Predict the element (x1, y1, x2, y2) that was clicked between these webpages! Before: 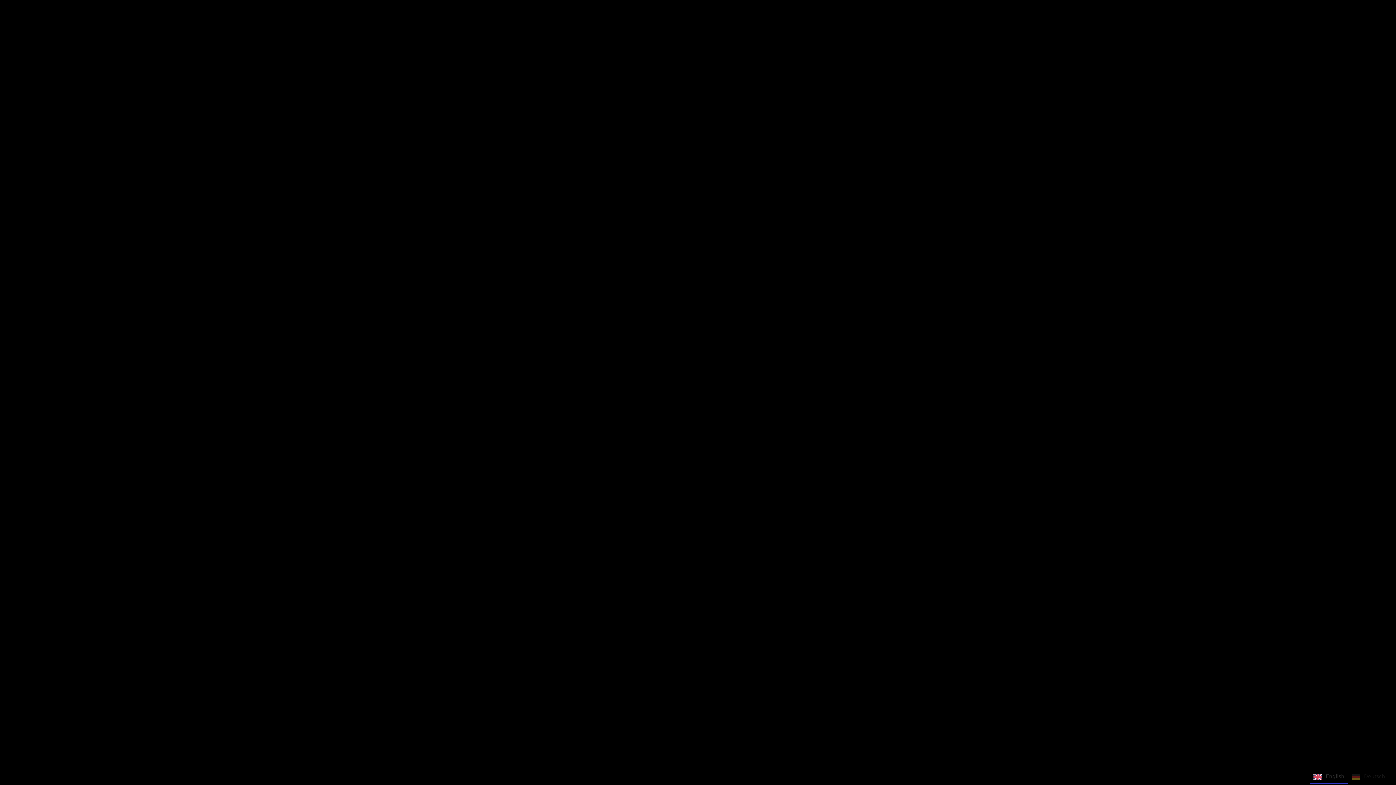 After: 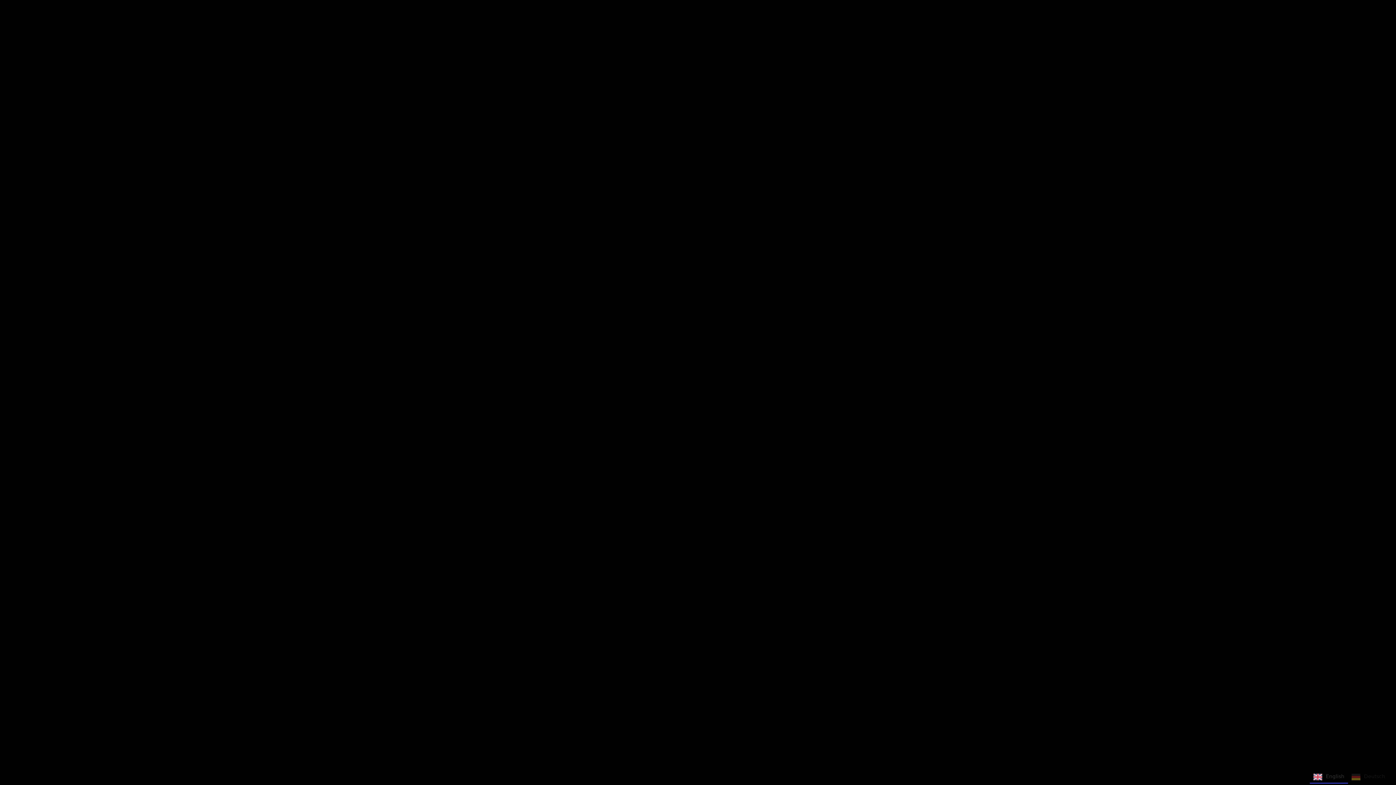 Action: label: English bbox: (1313, 773, 1344, 781)